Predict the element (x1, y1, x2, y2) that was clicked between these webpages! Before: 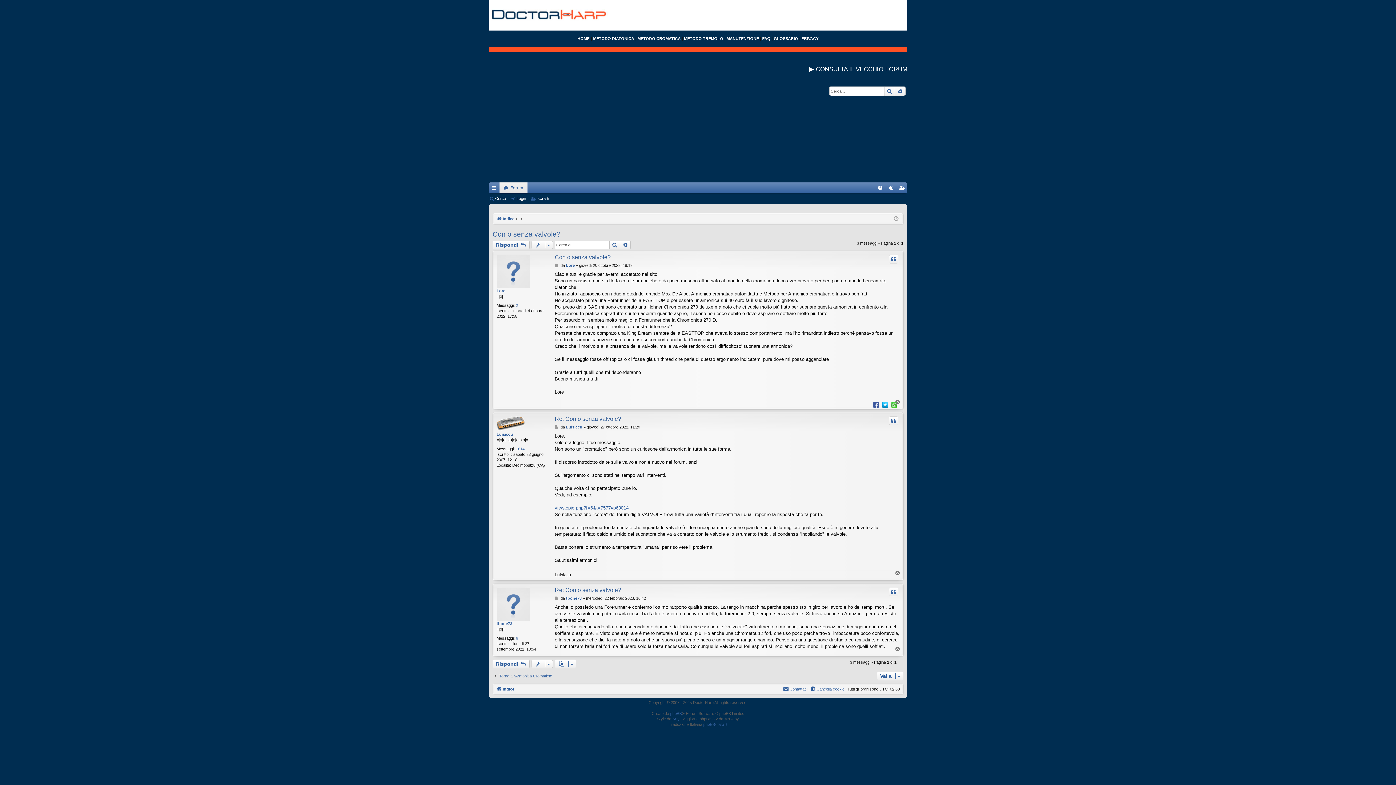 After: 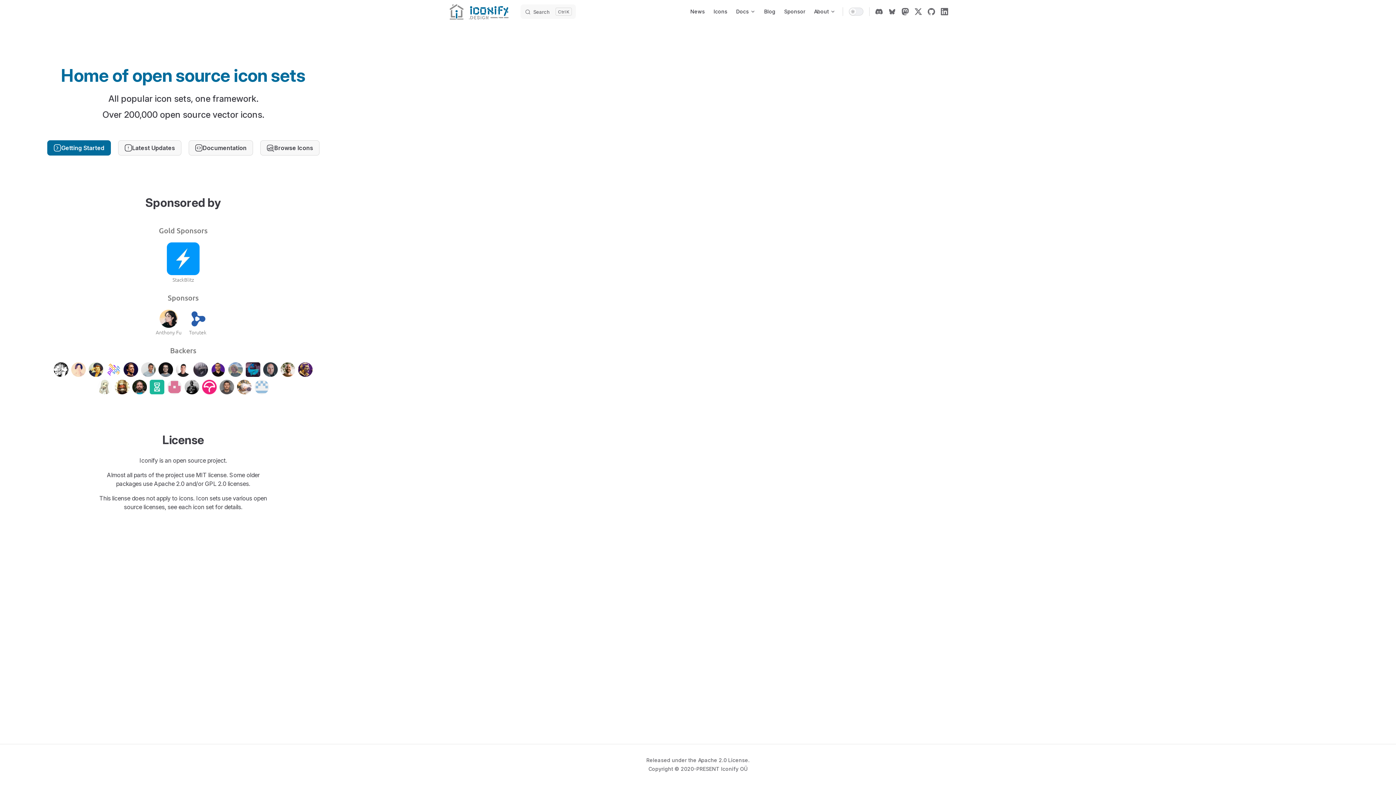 Action: bbox: (672, 716, 679, 722) label: Arty